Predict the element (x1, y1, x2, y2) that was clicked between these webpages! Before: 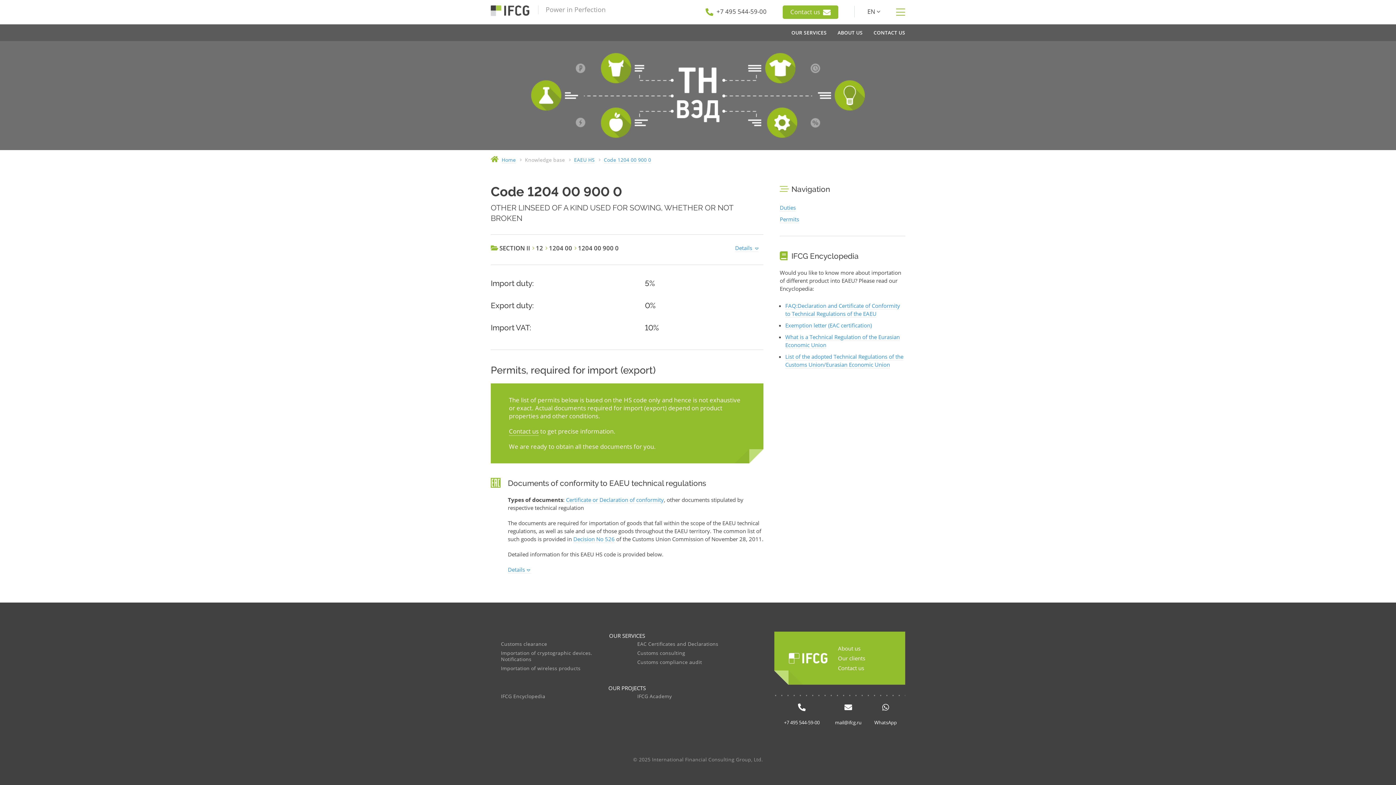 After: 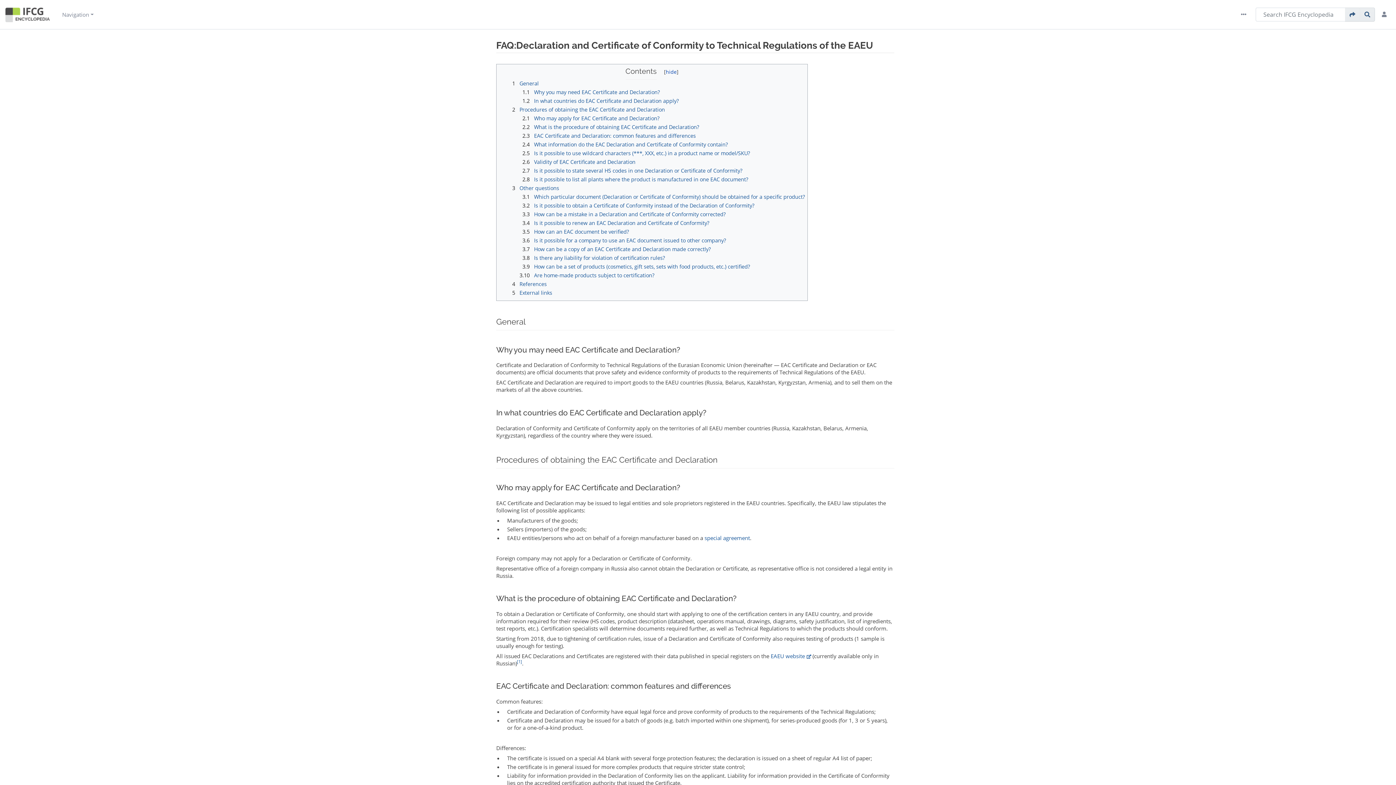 Action: bbox: (785, 302, 900, 317) label: FAQ:Declaration and Certificate of Conformity to Technical Regulations of the EAEU